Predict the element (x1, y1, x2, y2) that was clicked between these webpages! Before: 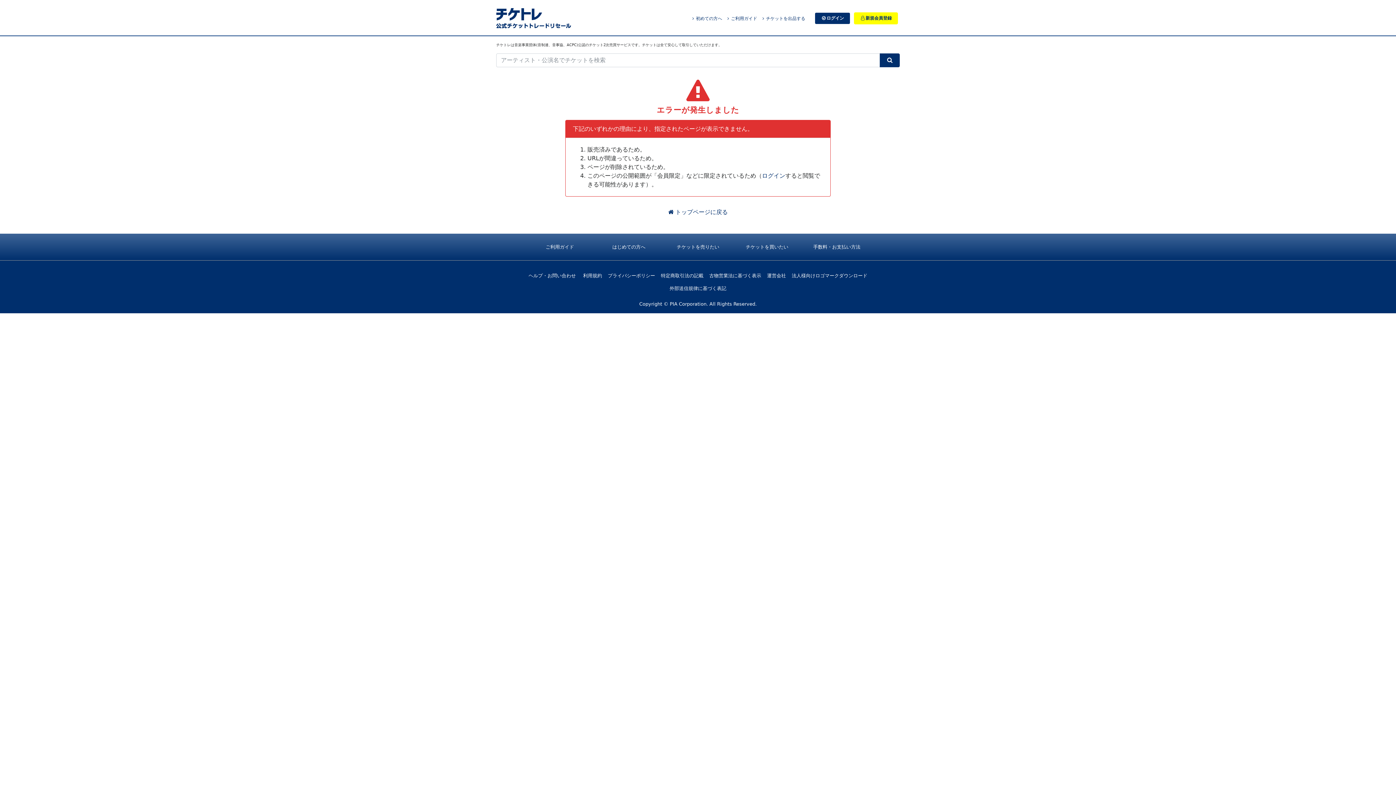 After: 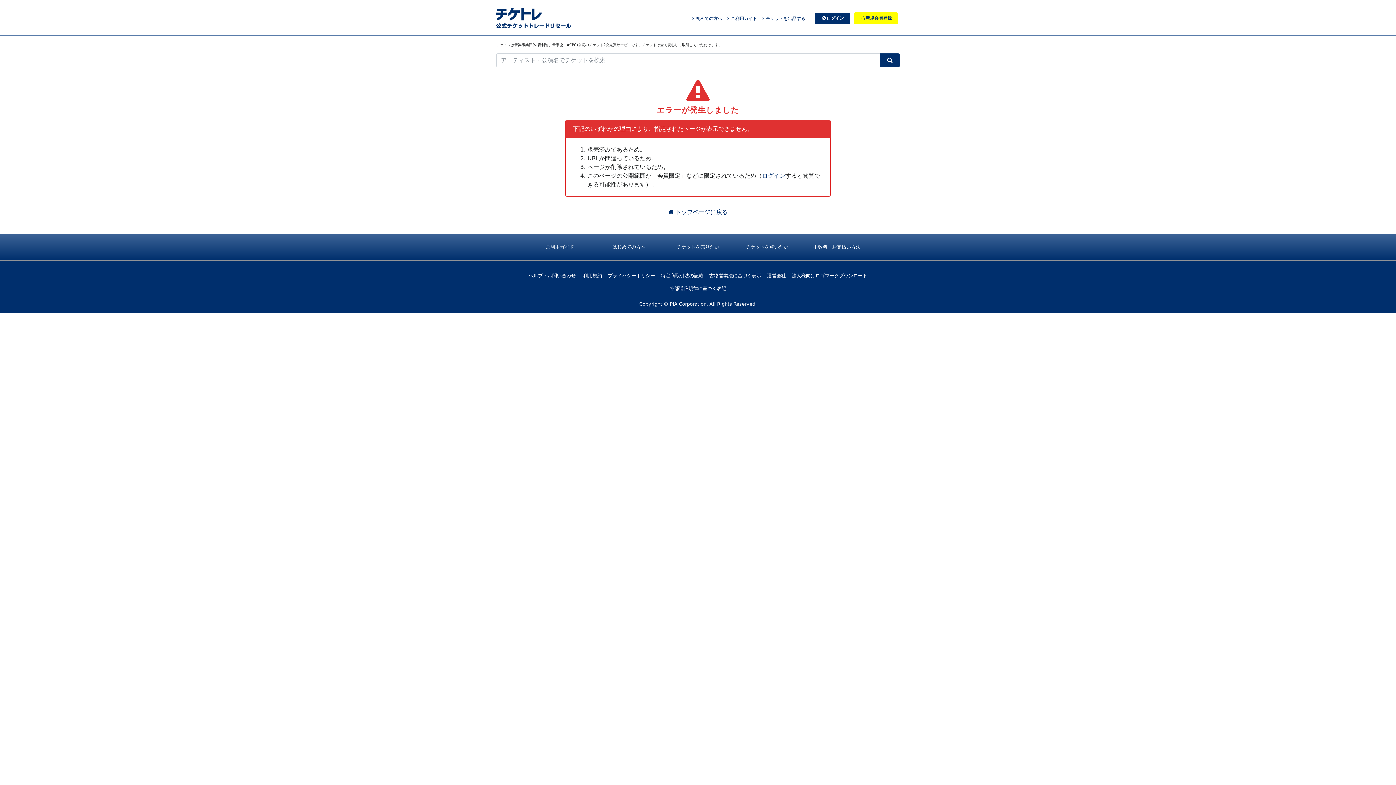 Action: label: 運営会社 bbox: (767, 273, 786, 278)